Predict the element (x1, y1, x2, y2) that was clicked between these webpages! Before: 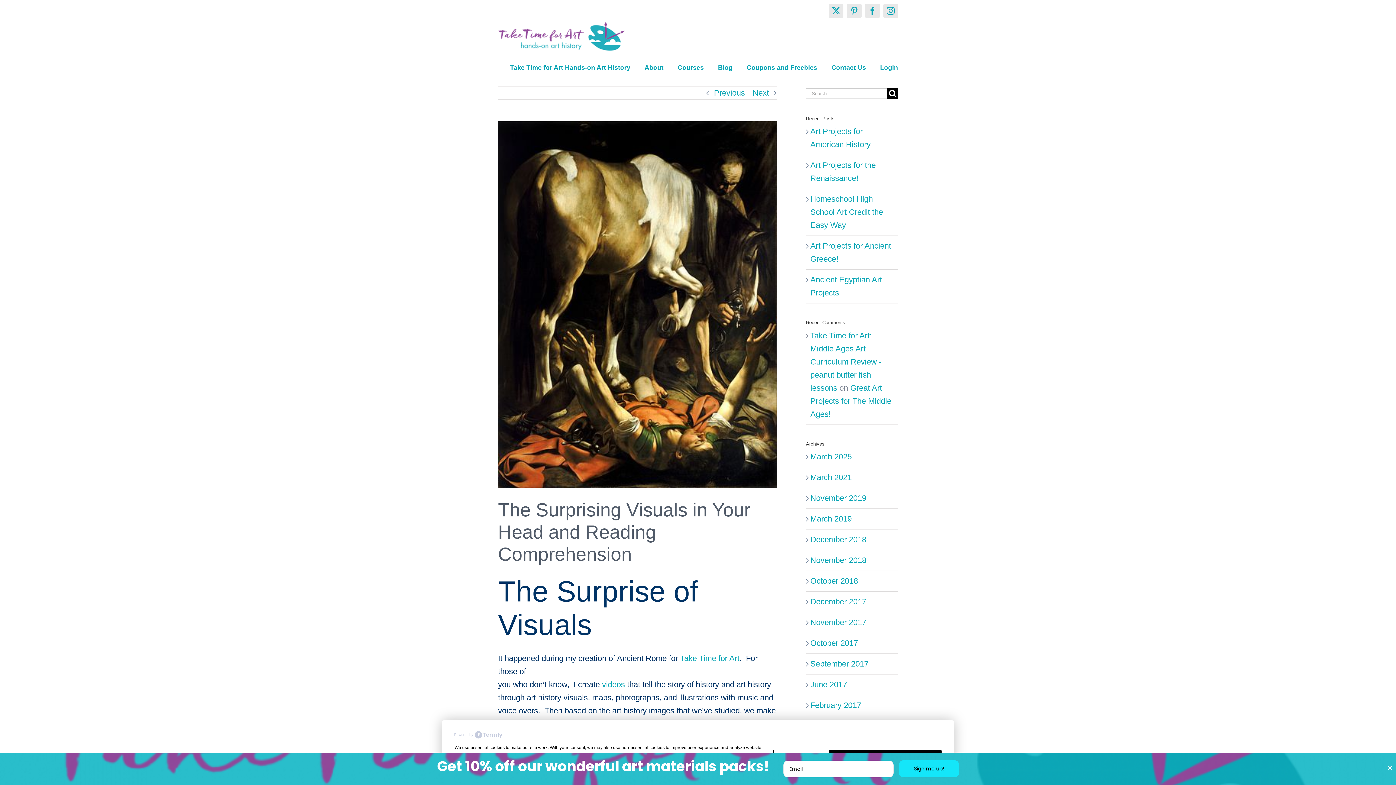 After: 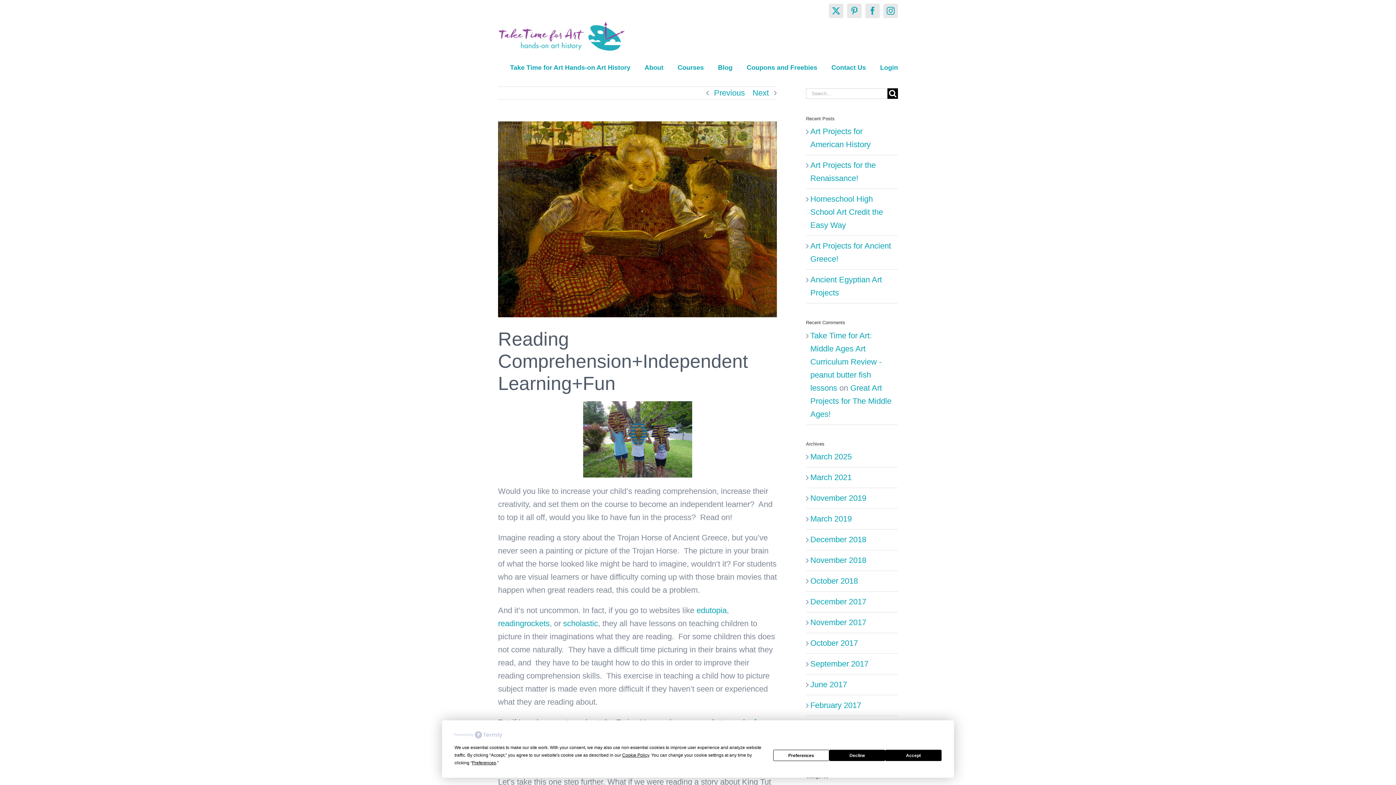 Action: bbox: (752, 86, 769, 99) label: Next